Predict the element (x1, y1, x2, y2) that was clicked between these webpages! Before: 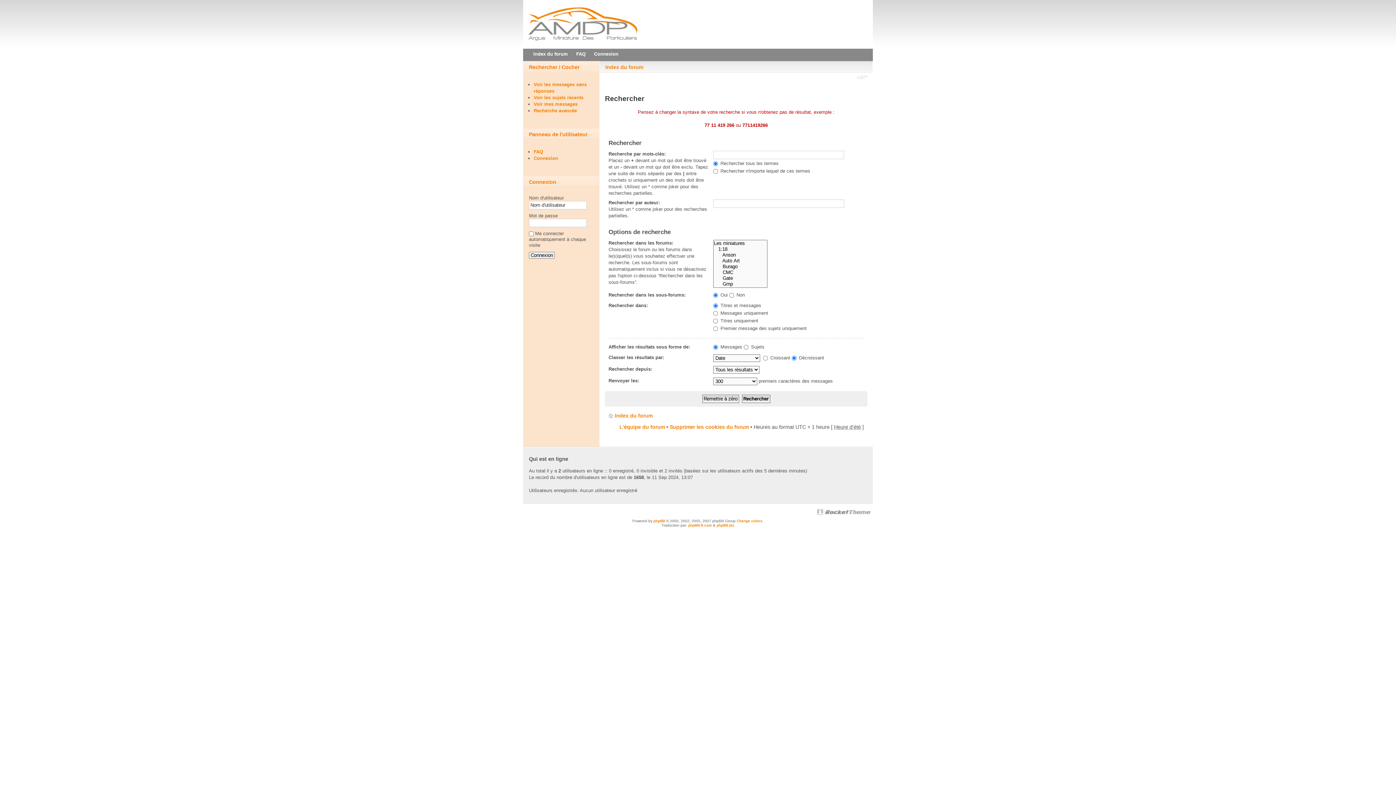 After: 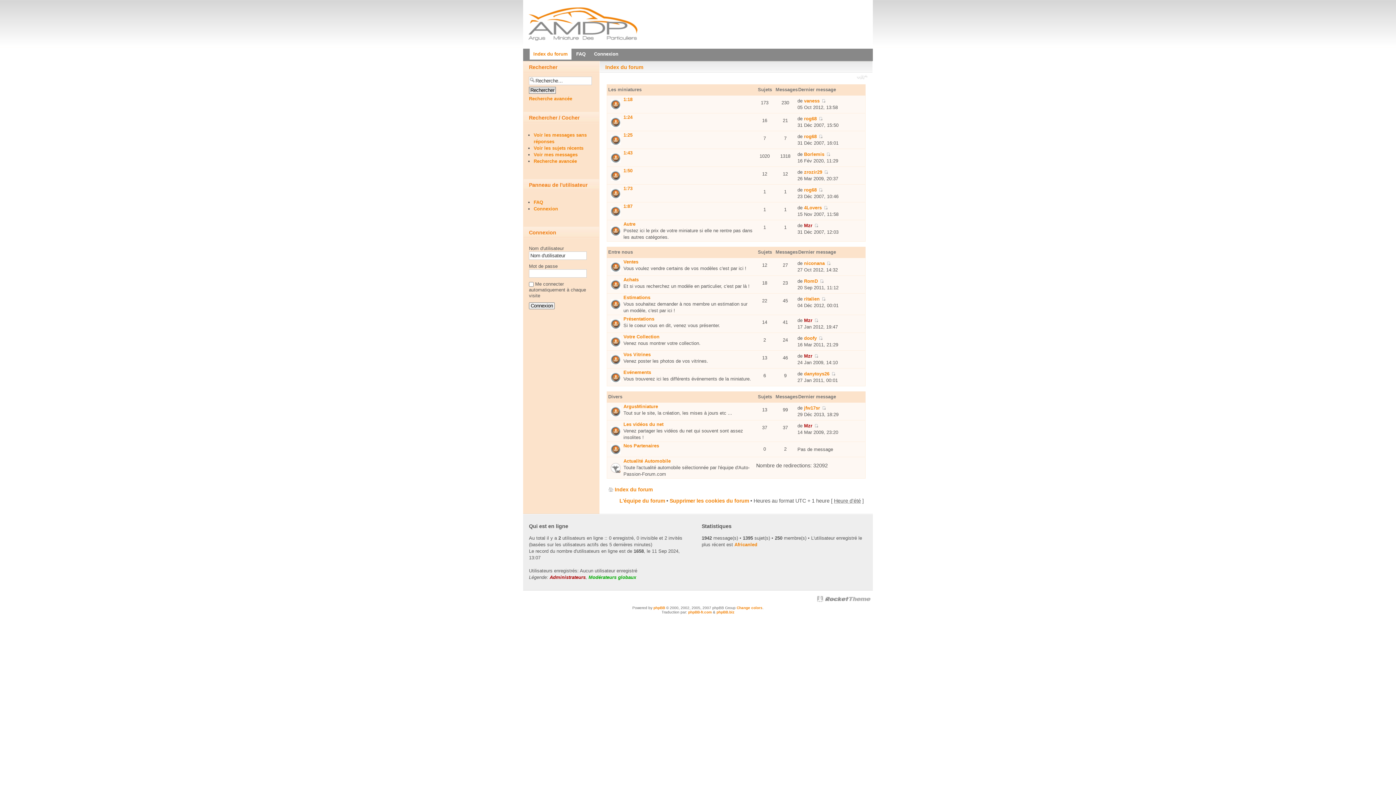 Action: label: Index du forum bbox: (614, 413, 652, 419)